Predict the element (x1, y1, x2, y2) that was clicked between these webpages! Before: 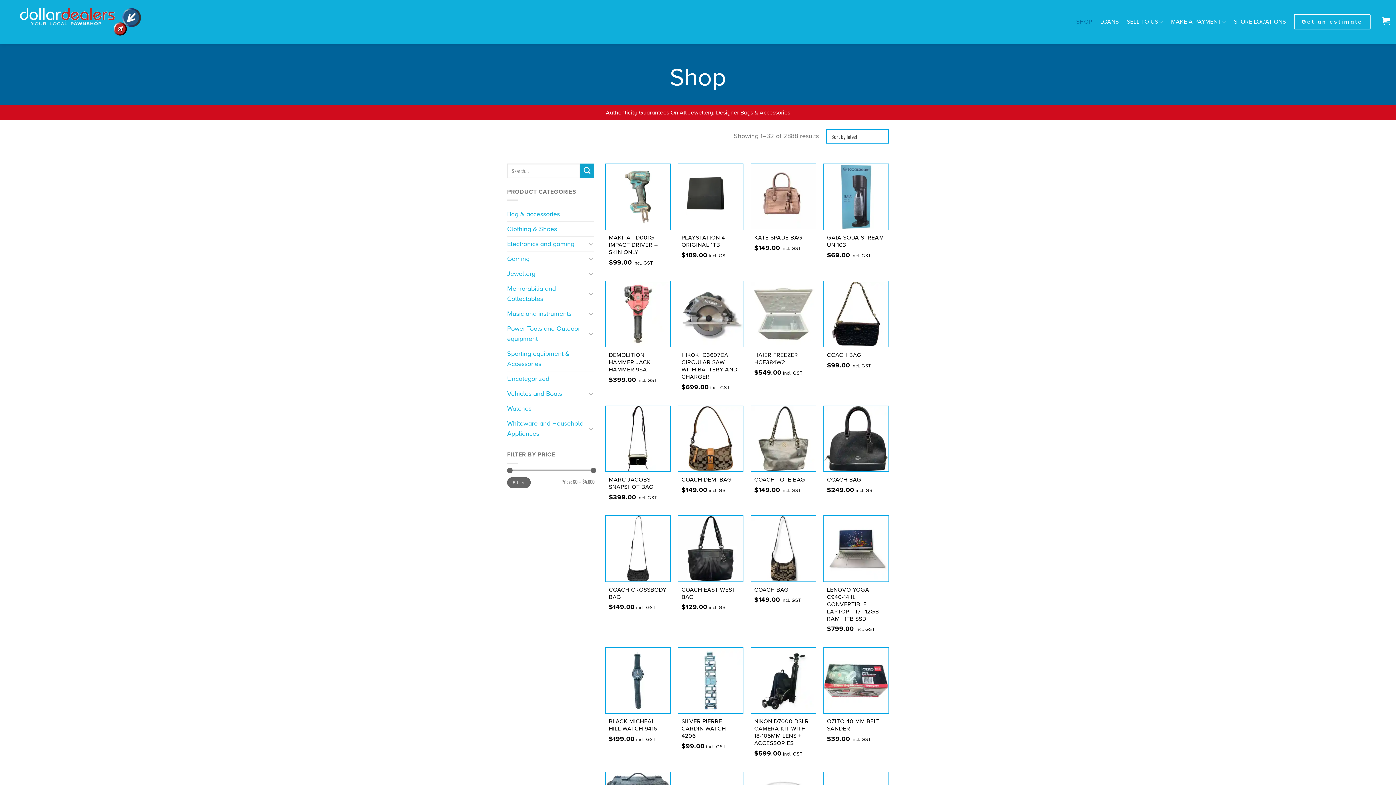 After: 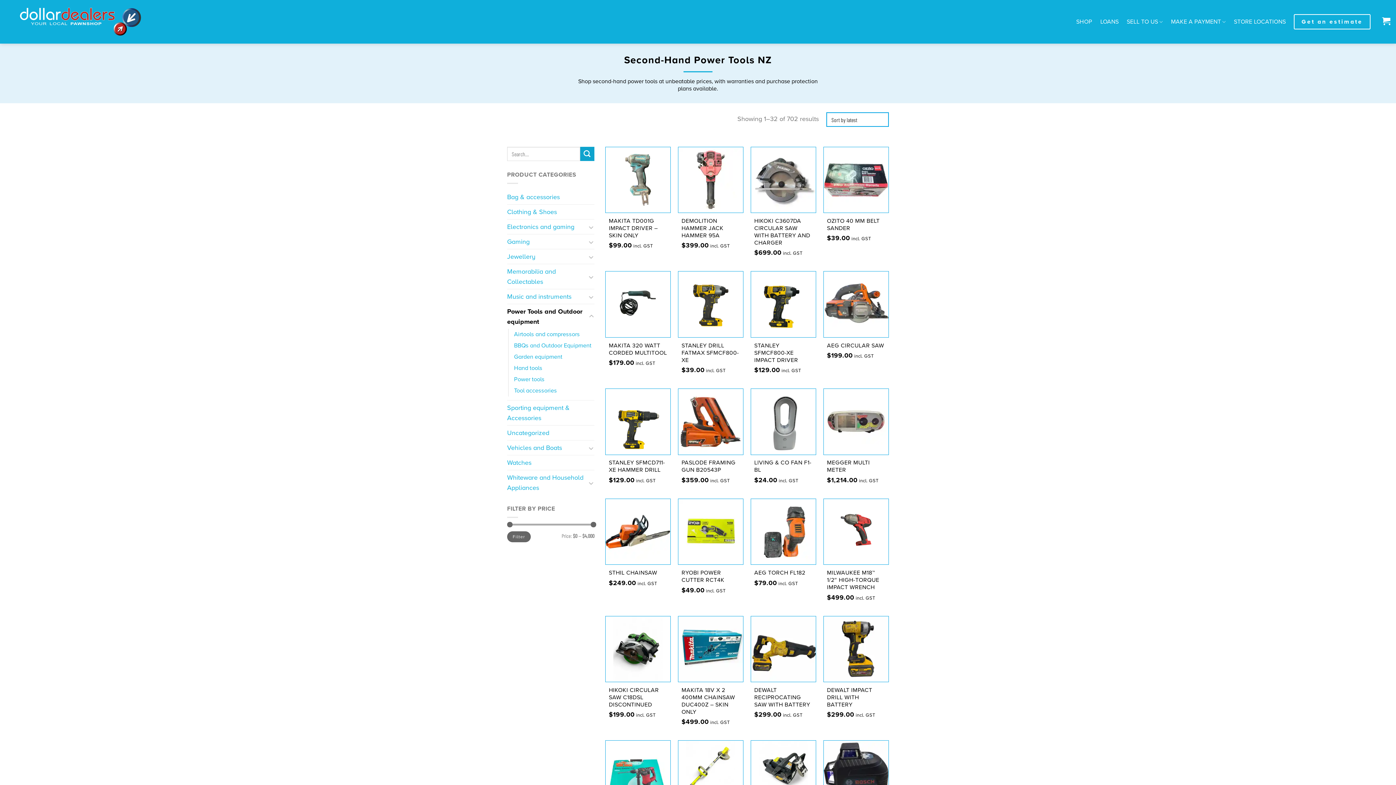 Action: bbox: (507, 321, 586, 346) label: Power Tools and Outdoor equipment